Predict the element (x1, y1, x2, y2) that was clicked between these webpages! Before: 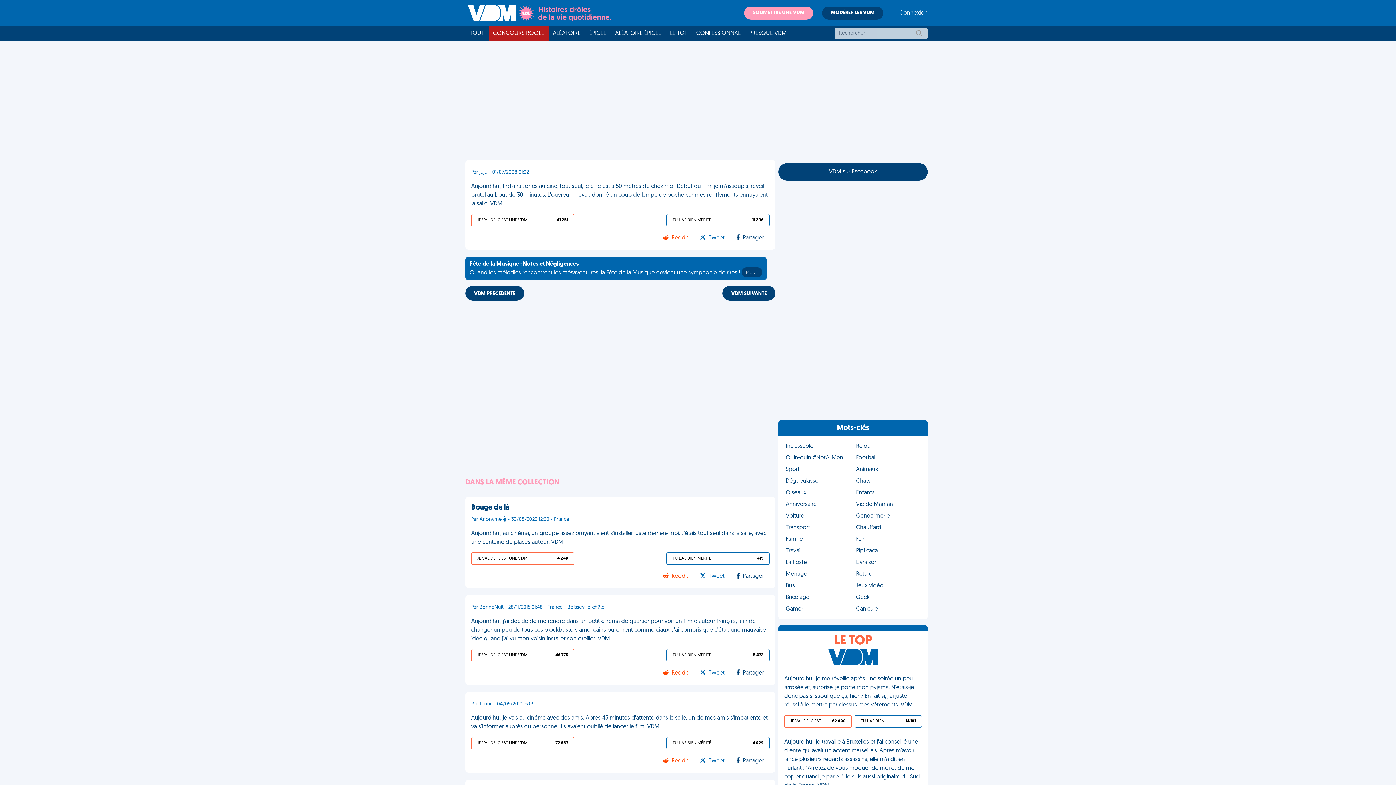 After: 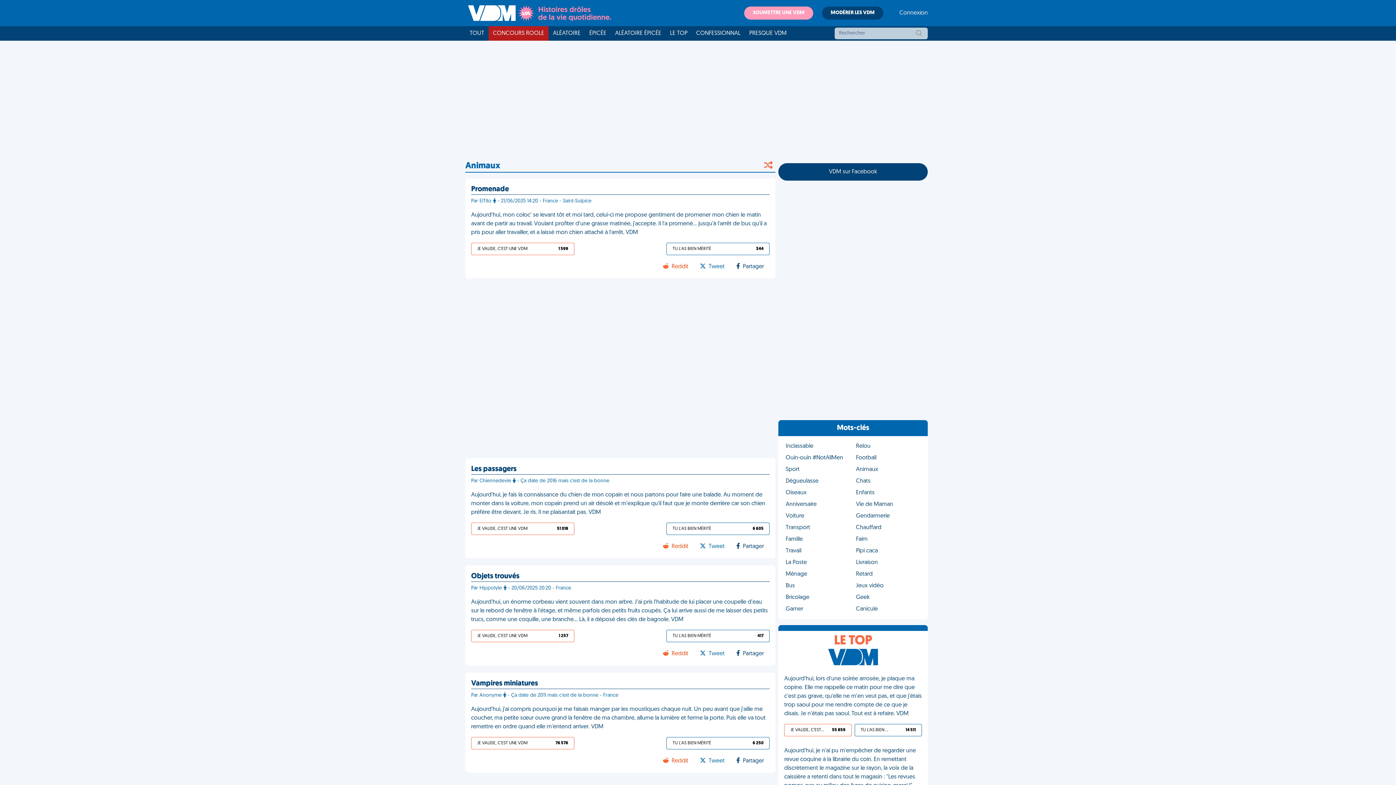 Action: label: Animaux bbox: (853, 464, 923, 475)